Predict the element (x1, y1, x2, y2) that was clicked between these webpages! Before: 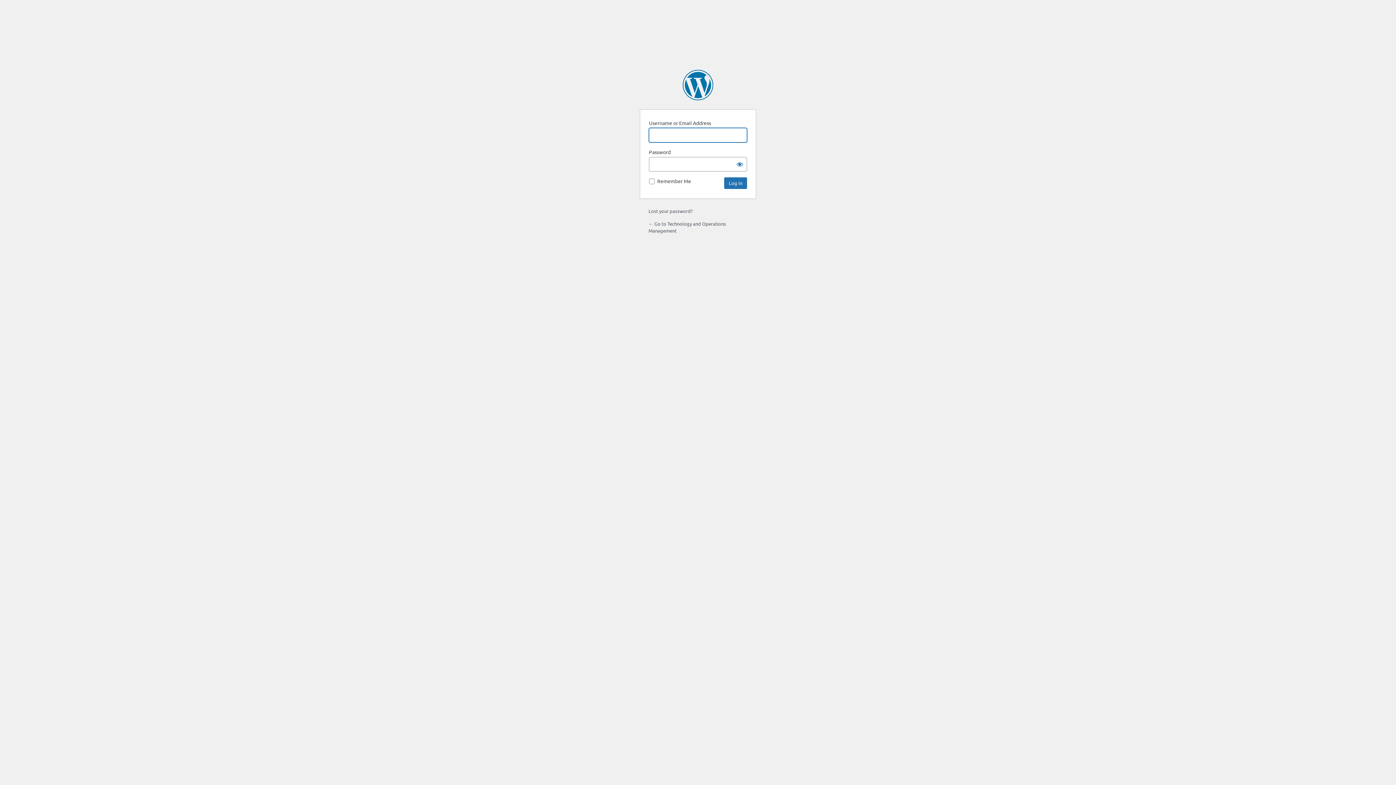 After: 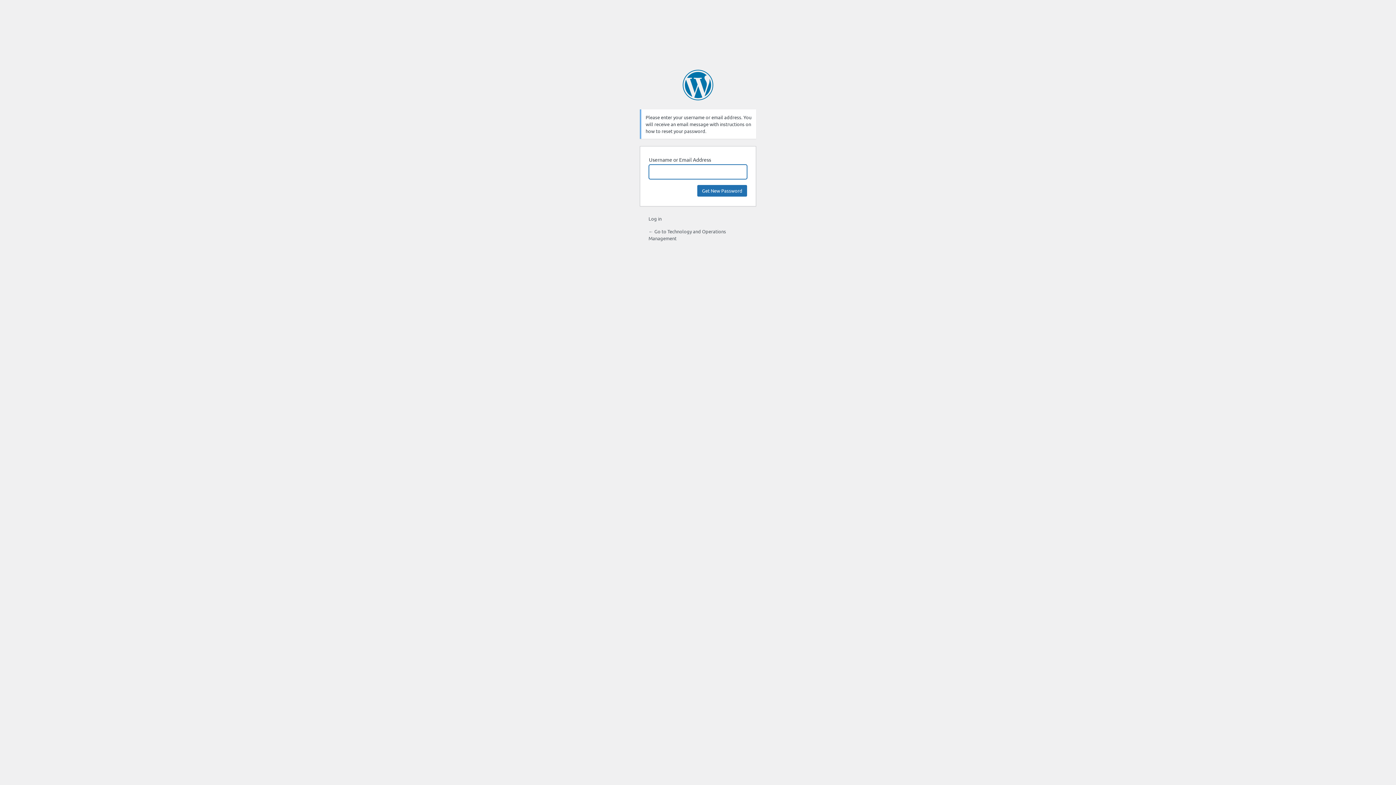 Action: label: Lost your password? bbox: (648, 208, 692, 214)